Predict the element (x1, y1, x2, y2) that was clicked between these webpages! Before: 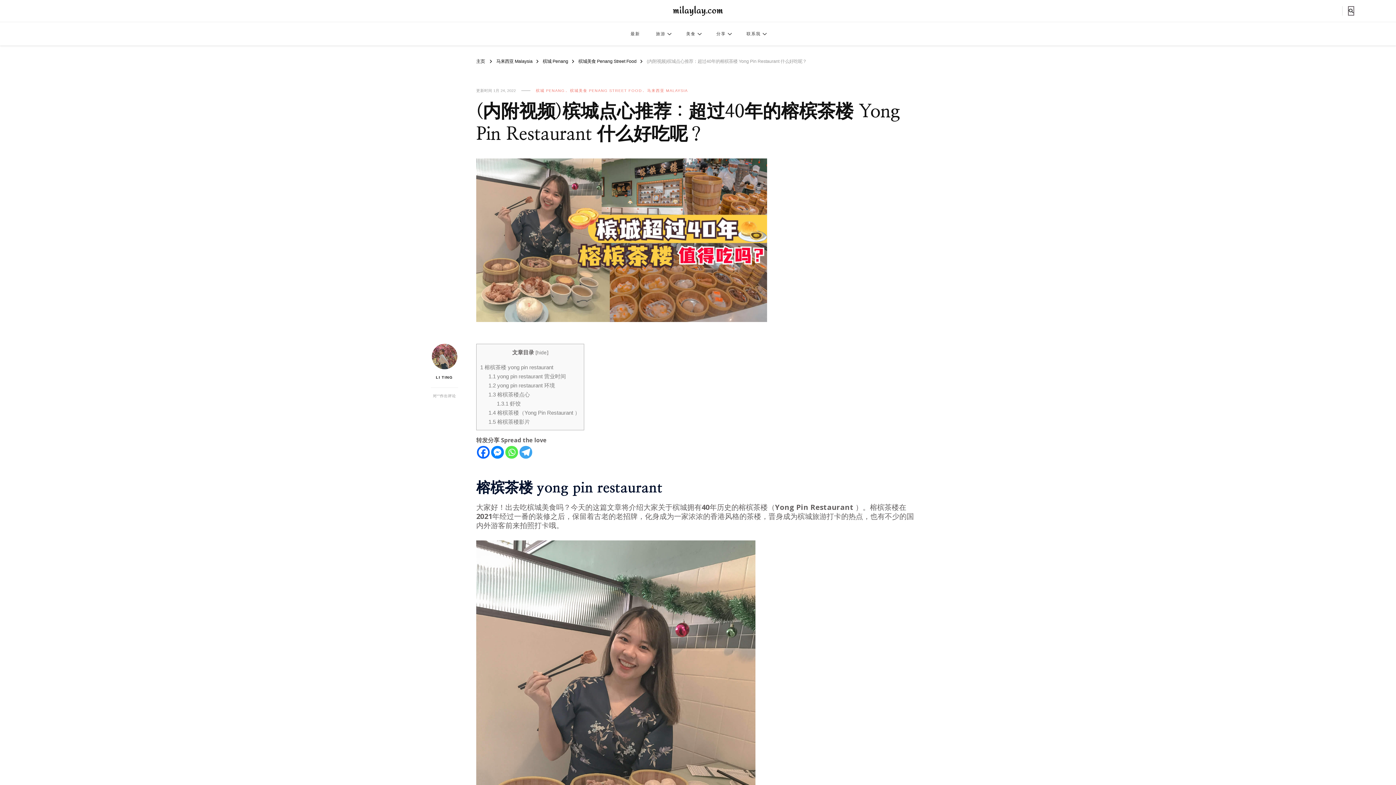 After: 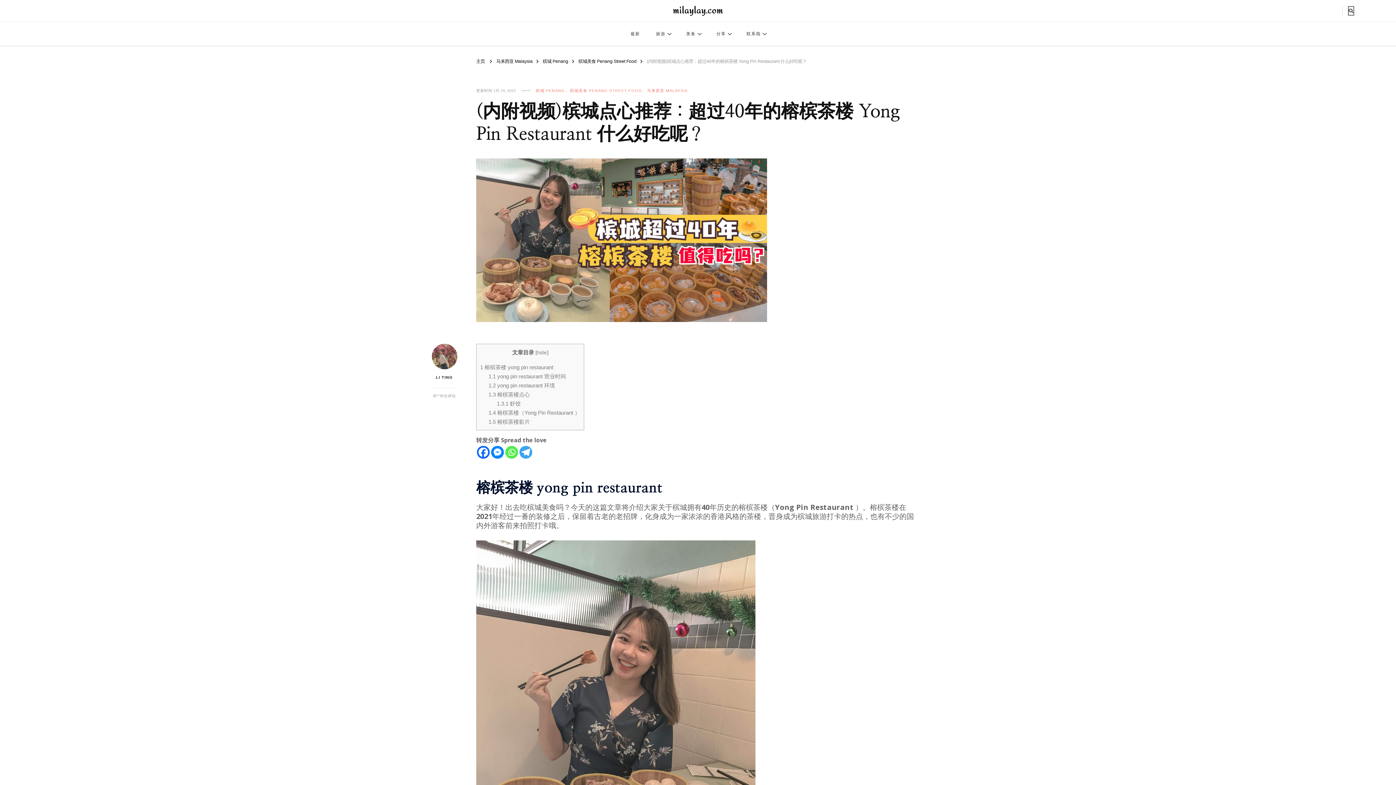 Action: label: Whatsapp bbox: (505, 446, 518, 458)